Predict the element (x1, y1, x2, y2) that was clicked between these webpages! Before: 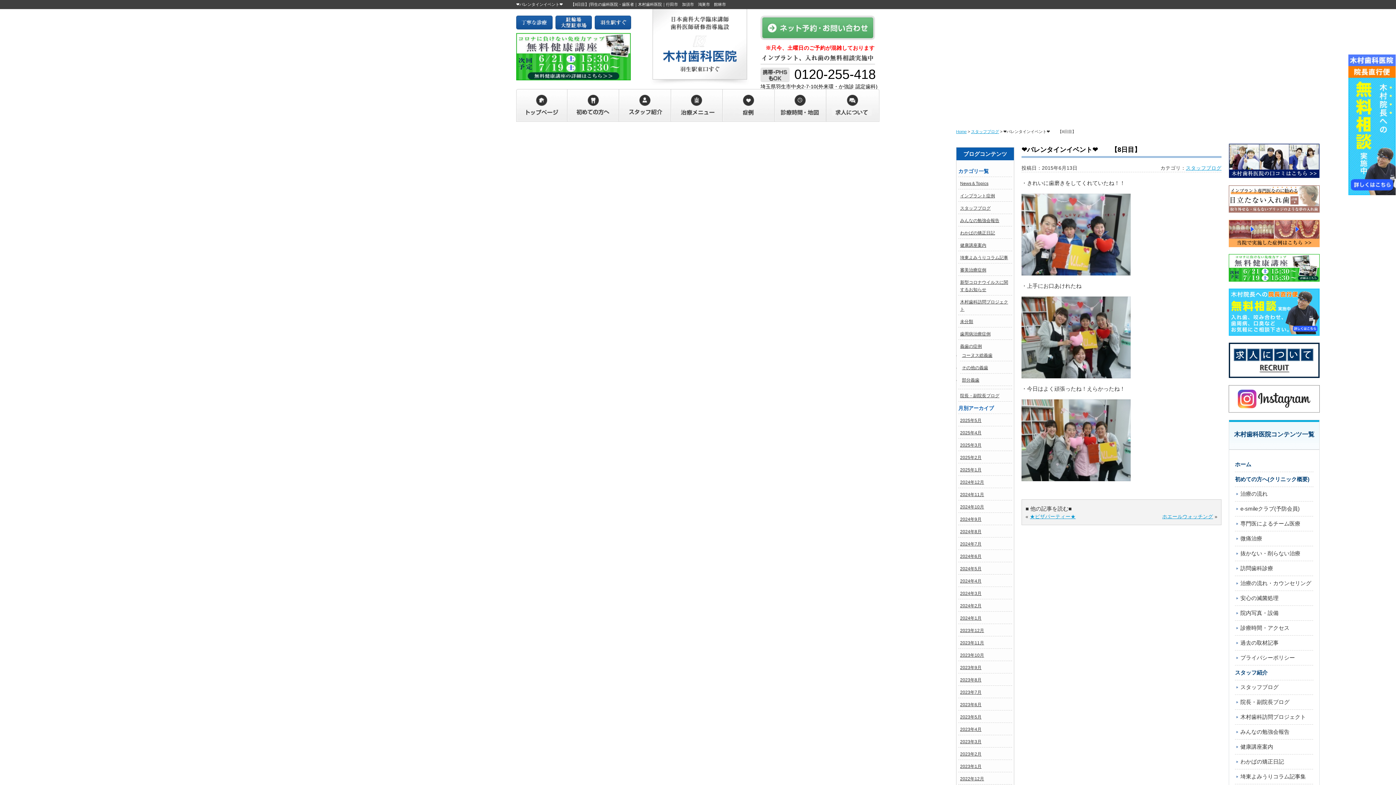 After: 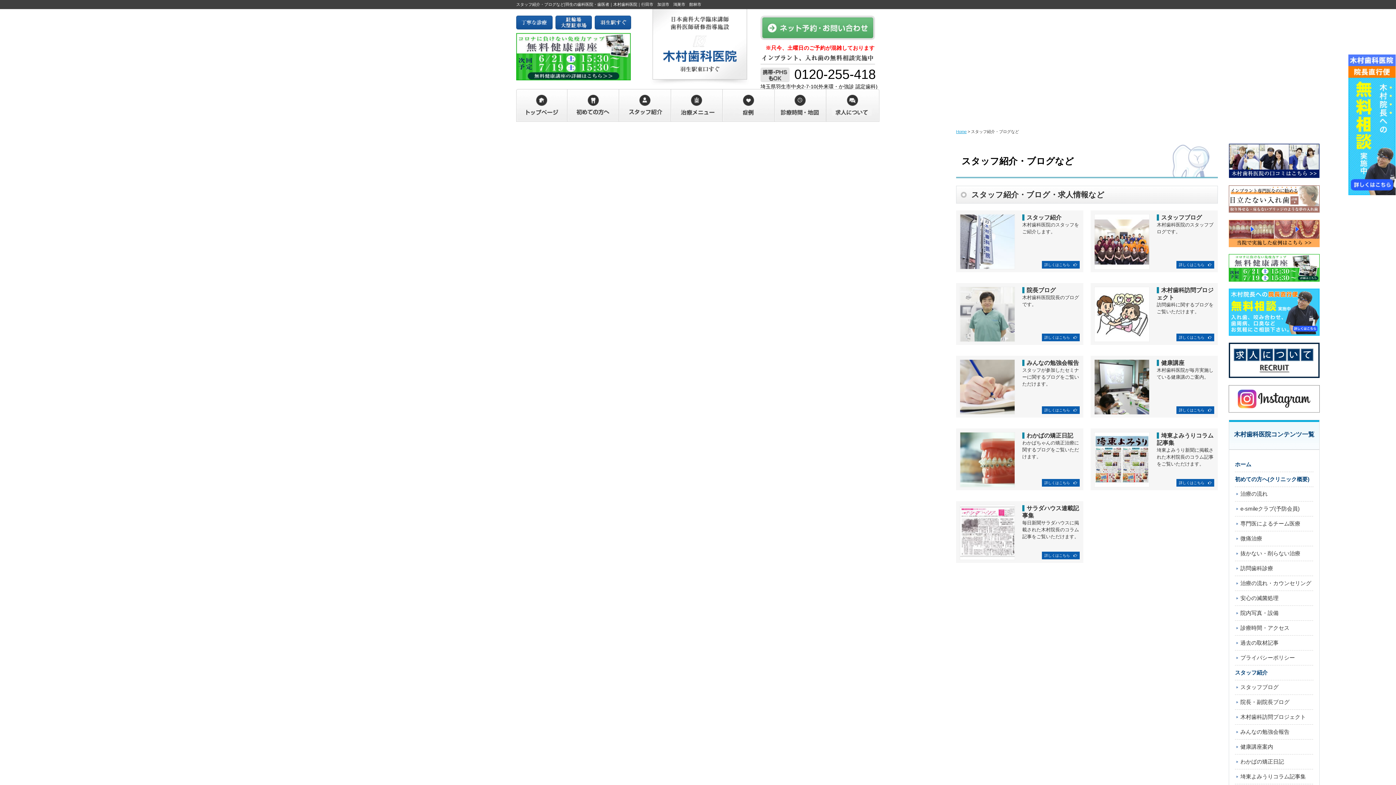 Action: bbox: (619, 89, 671, 125) label: スタッフ紹介など